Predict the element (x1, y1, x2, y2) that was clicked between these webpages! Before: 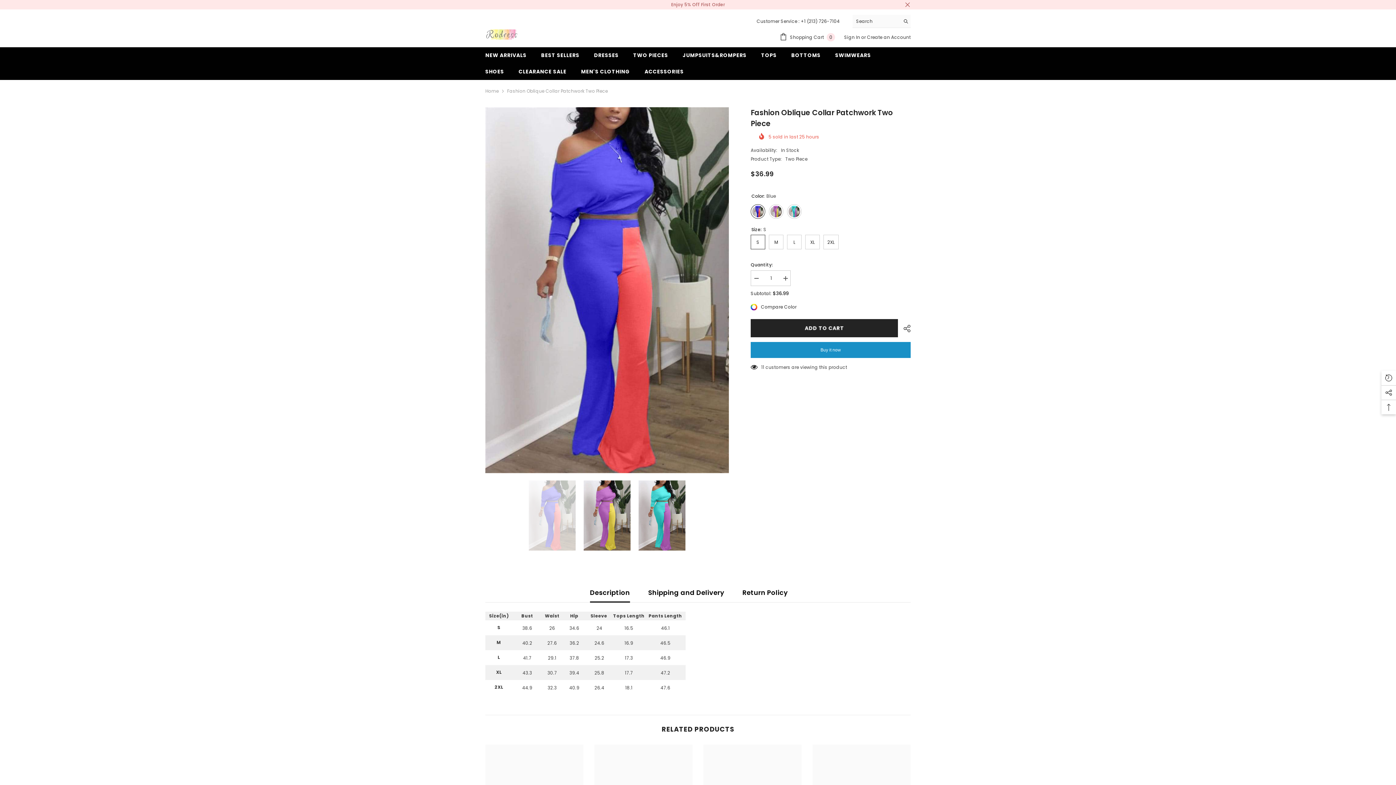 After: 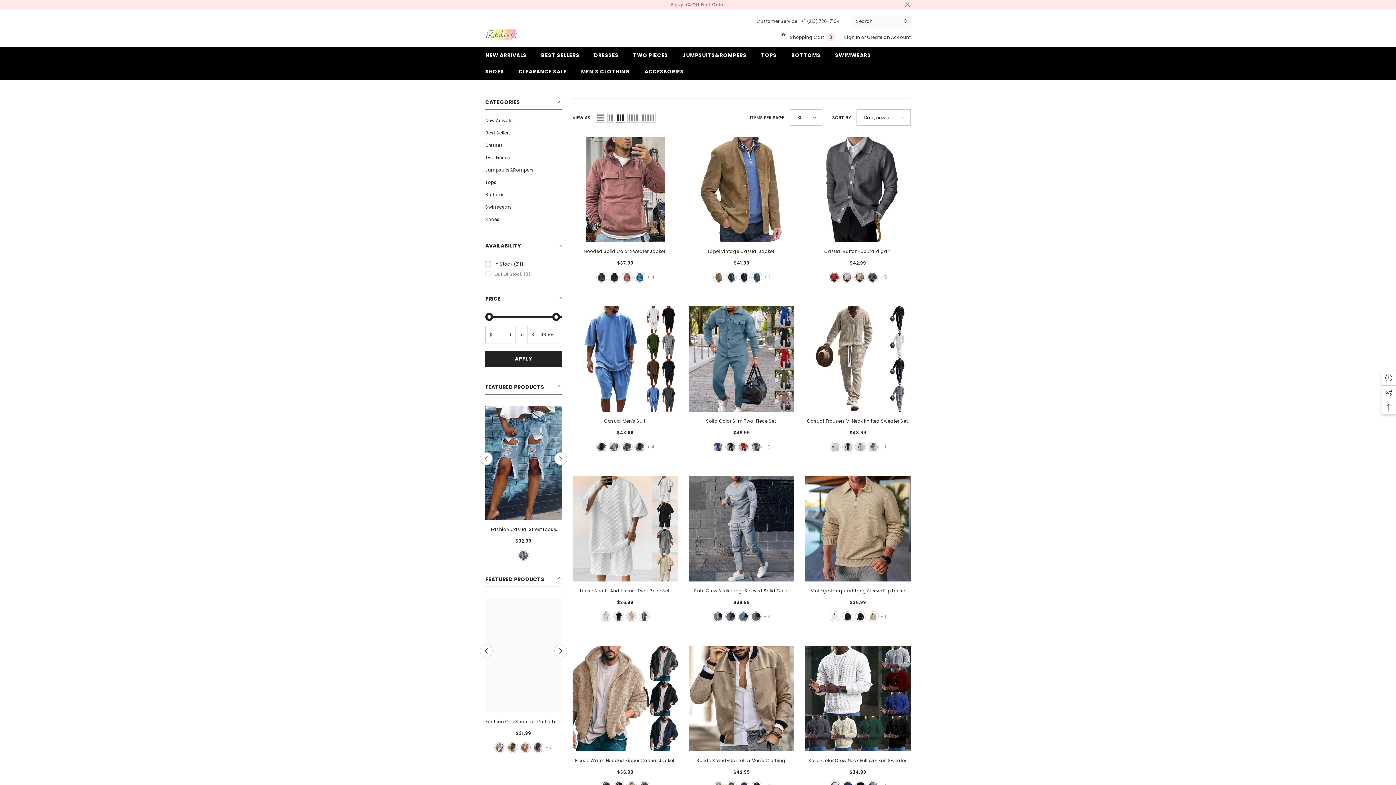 Action: bbox: (573, 63, 637, 80) label: MEN'S CLOTHING